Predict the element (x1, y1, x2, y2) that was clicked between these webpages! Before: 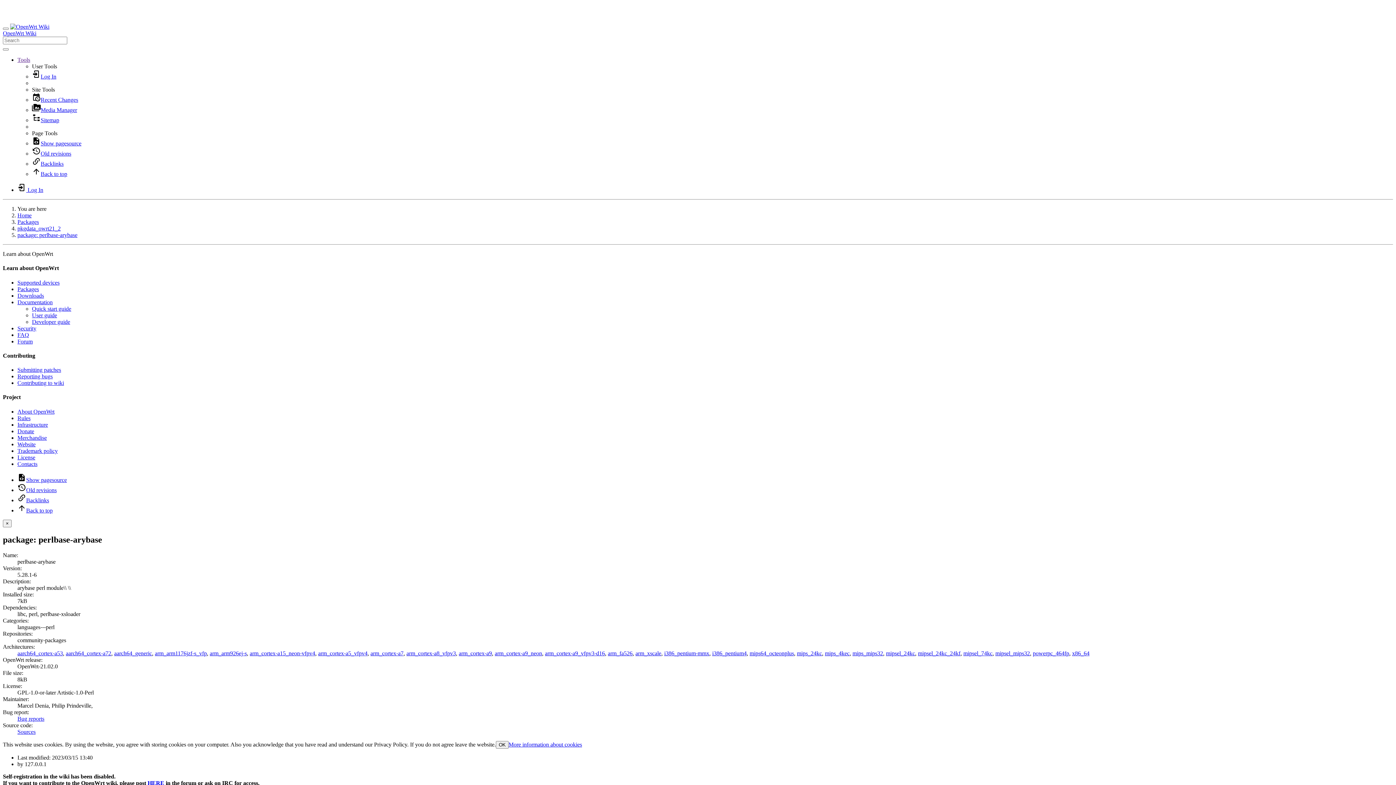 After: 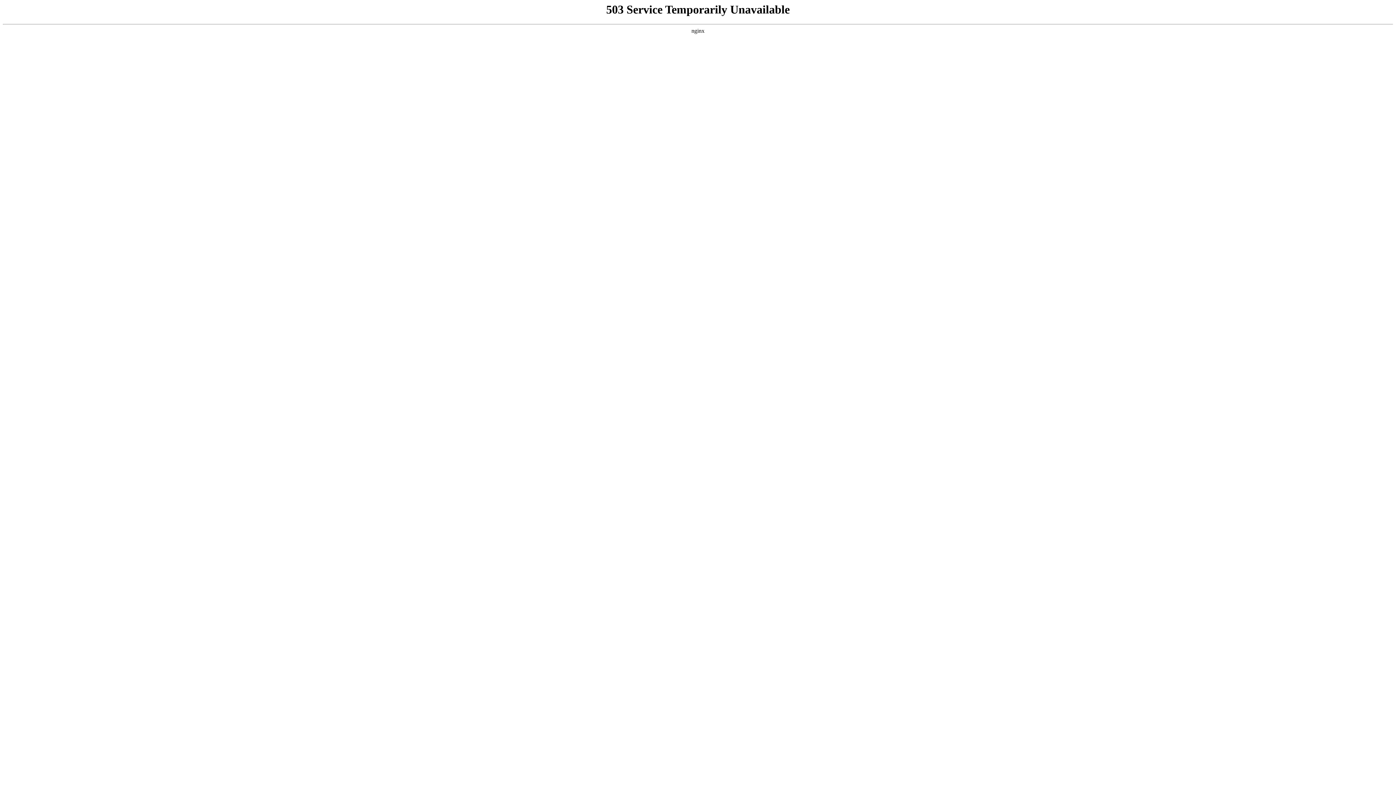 Action: label: mipsel_74kc bbox: (963, 650, 992, 656)